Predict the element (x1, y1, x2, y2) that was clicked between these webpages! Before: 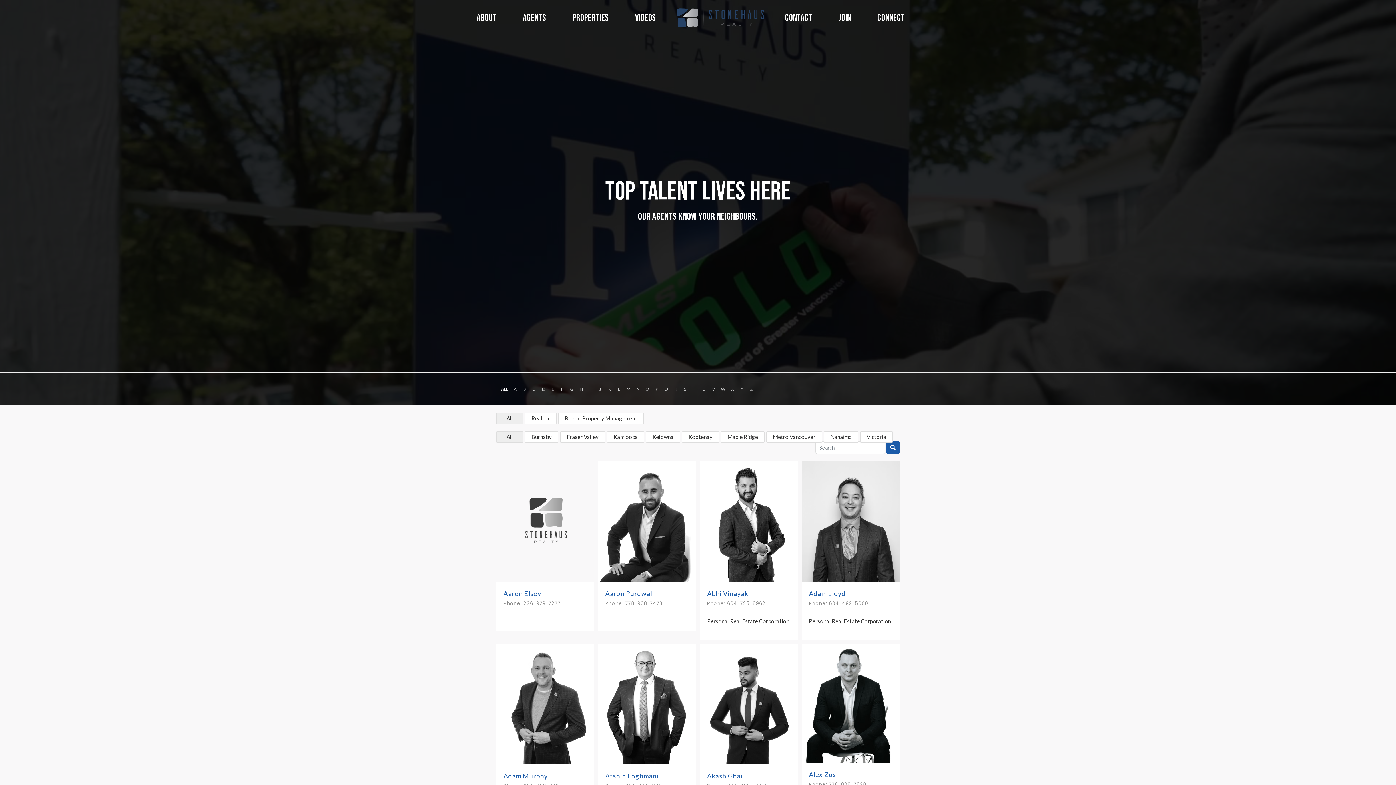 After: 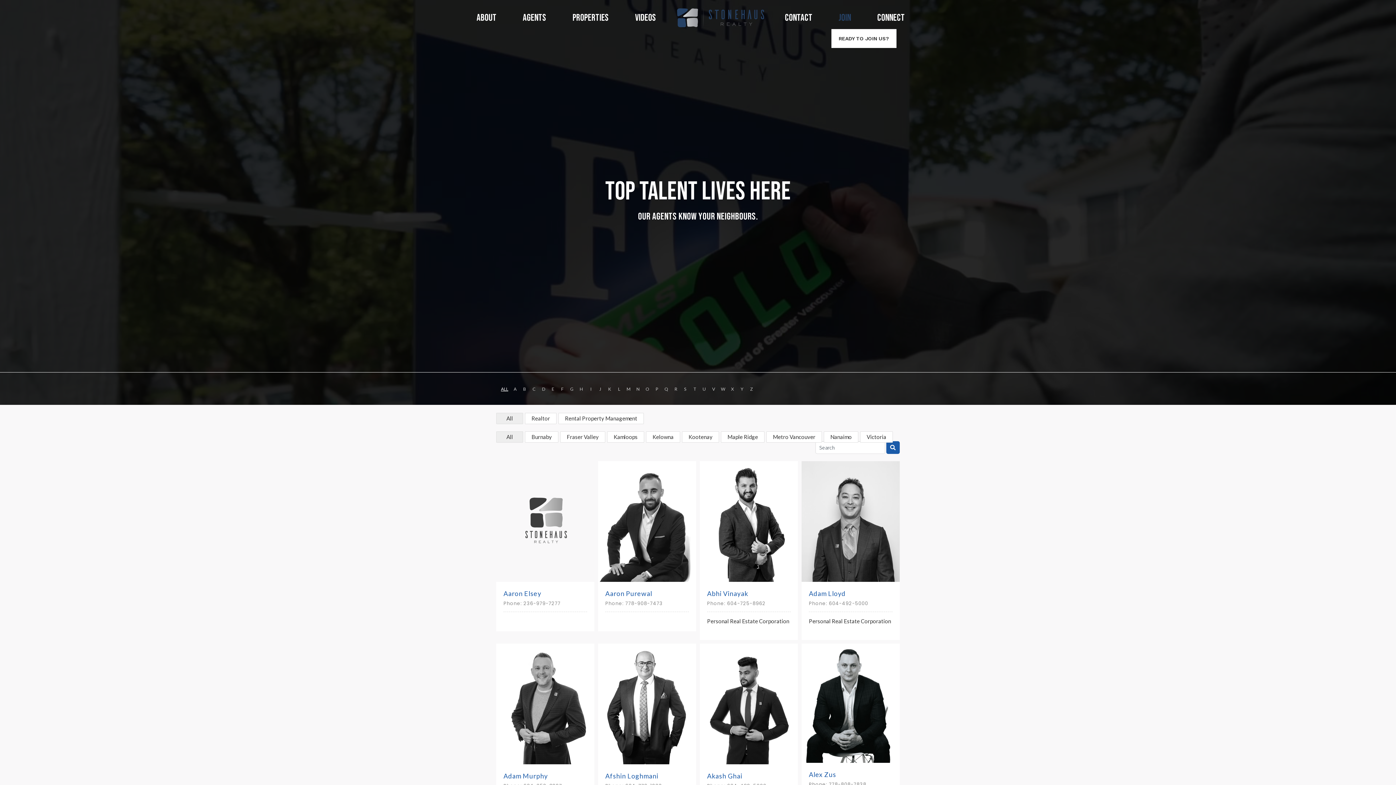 Action: label: JOIN bbox: (831, 14, 858, 21)